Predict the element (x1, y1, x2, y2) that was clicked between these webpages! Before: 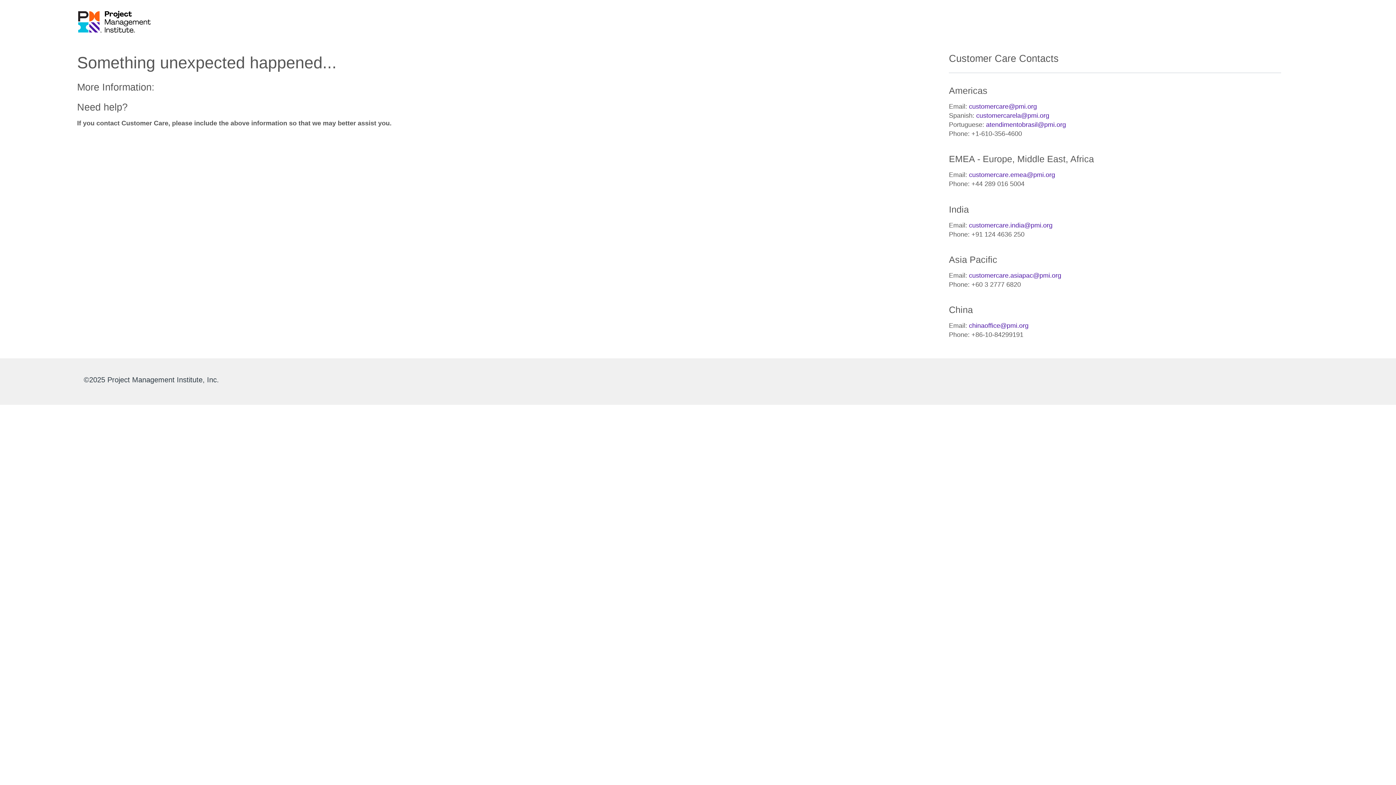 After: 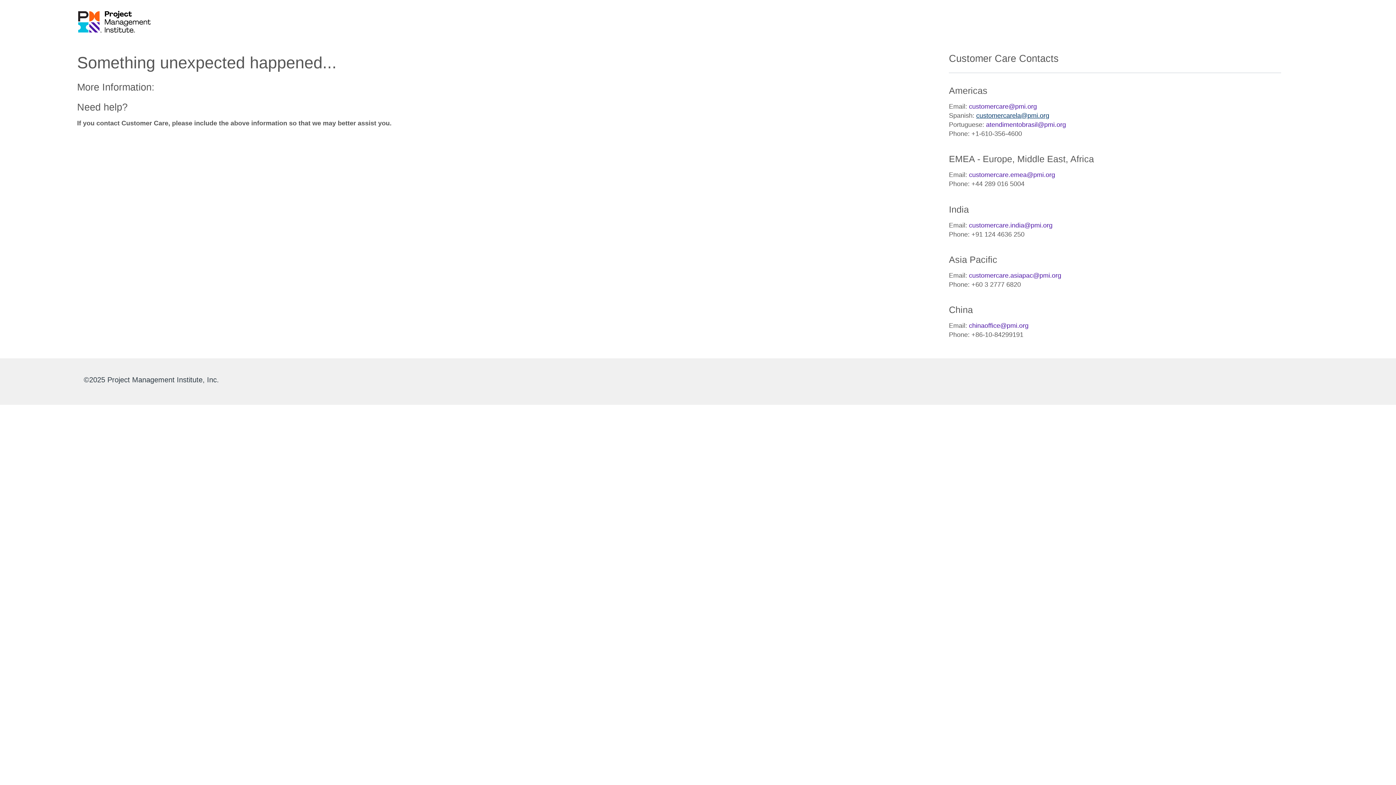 Action: bbox: (976, 112, 1049, 119) label: customercarela@pmi.org